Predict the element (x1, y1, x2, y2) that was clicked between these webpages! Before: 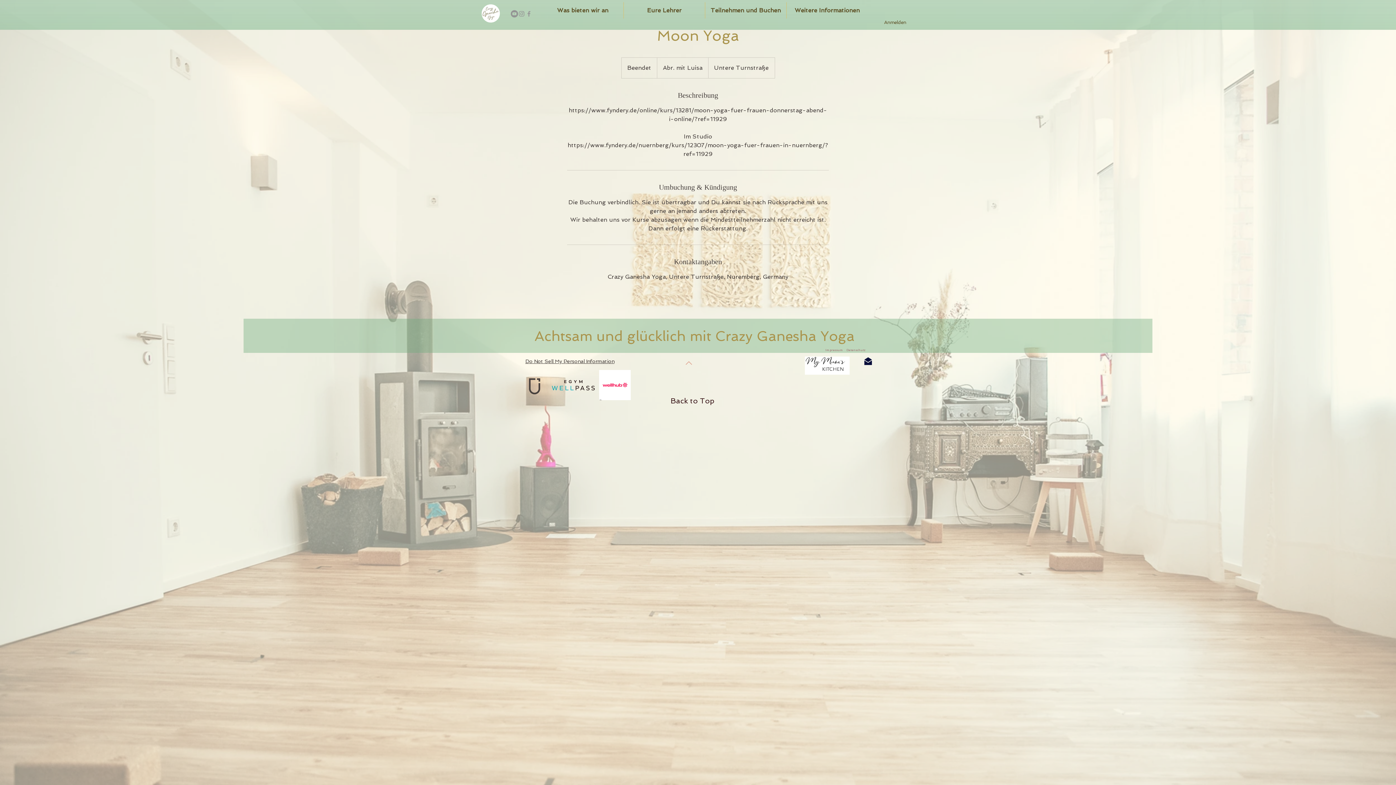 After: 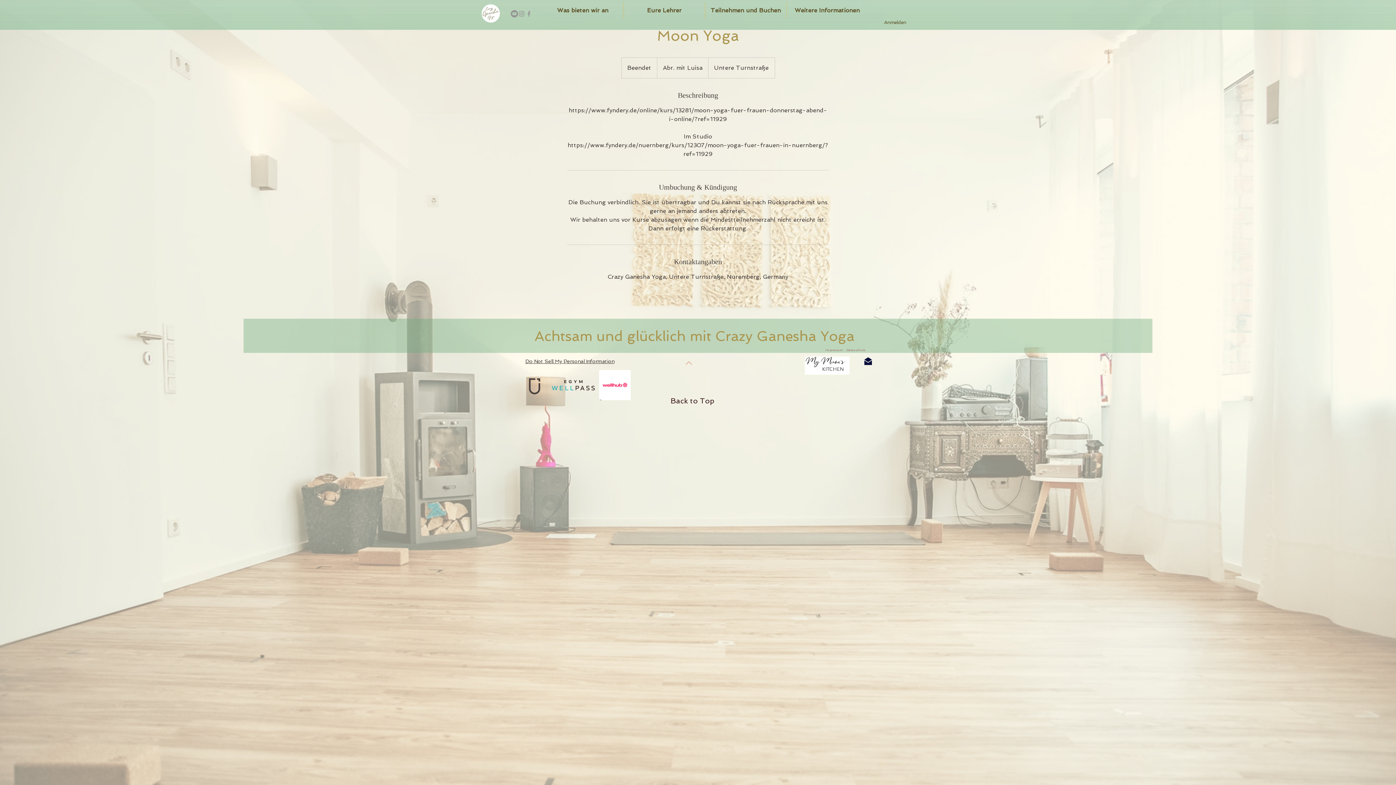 Action: bbox: (529, 378, 540, 394)